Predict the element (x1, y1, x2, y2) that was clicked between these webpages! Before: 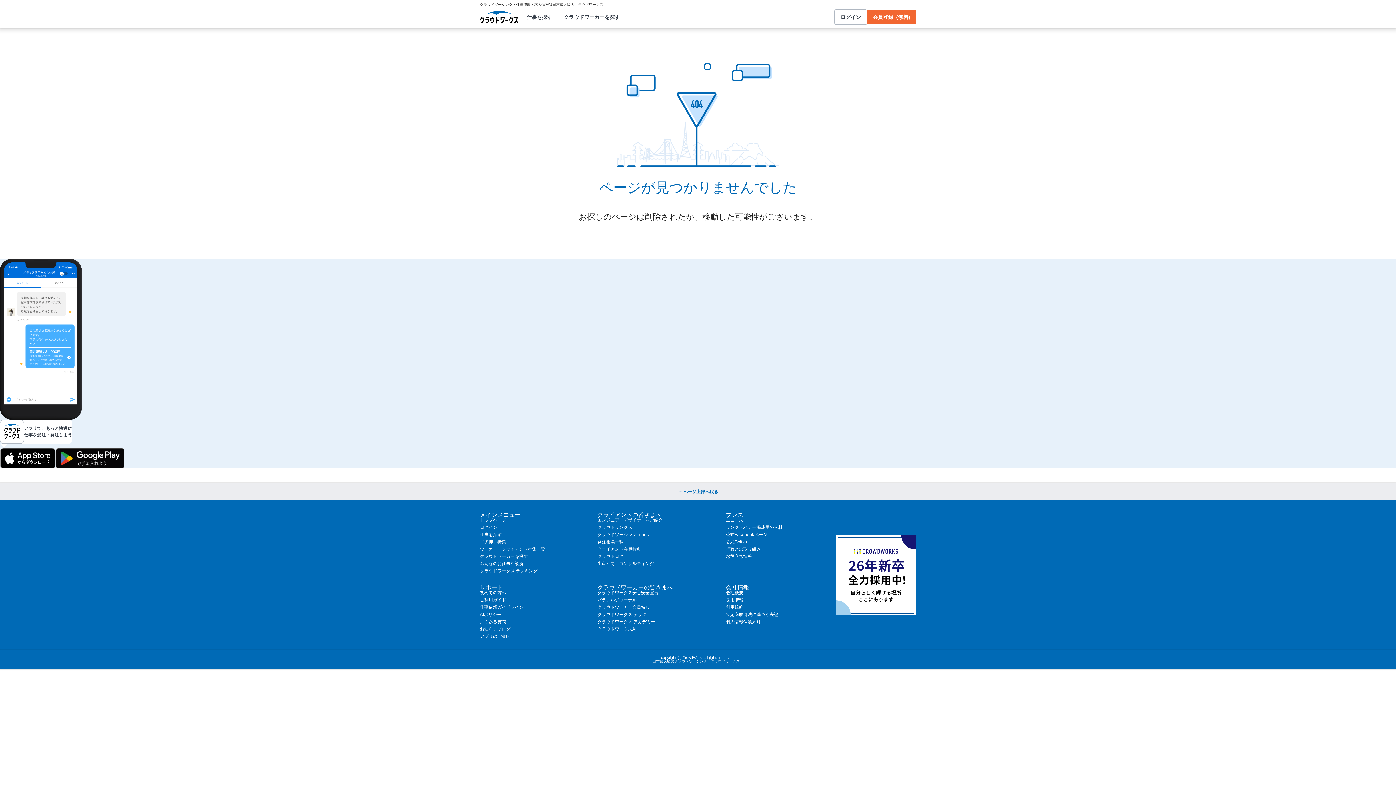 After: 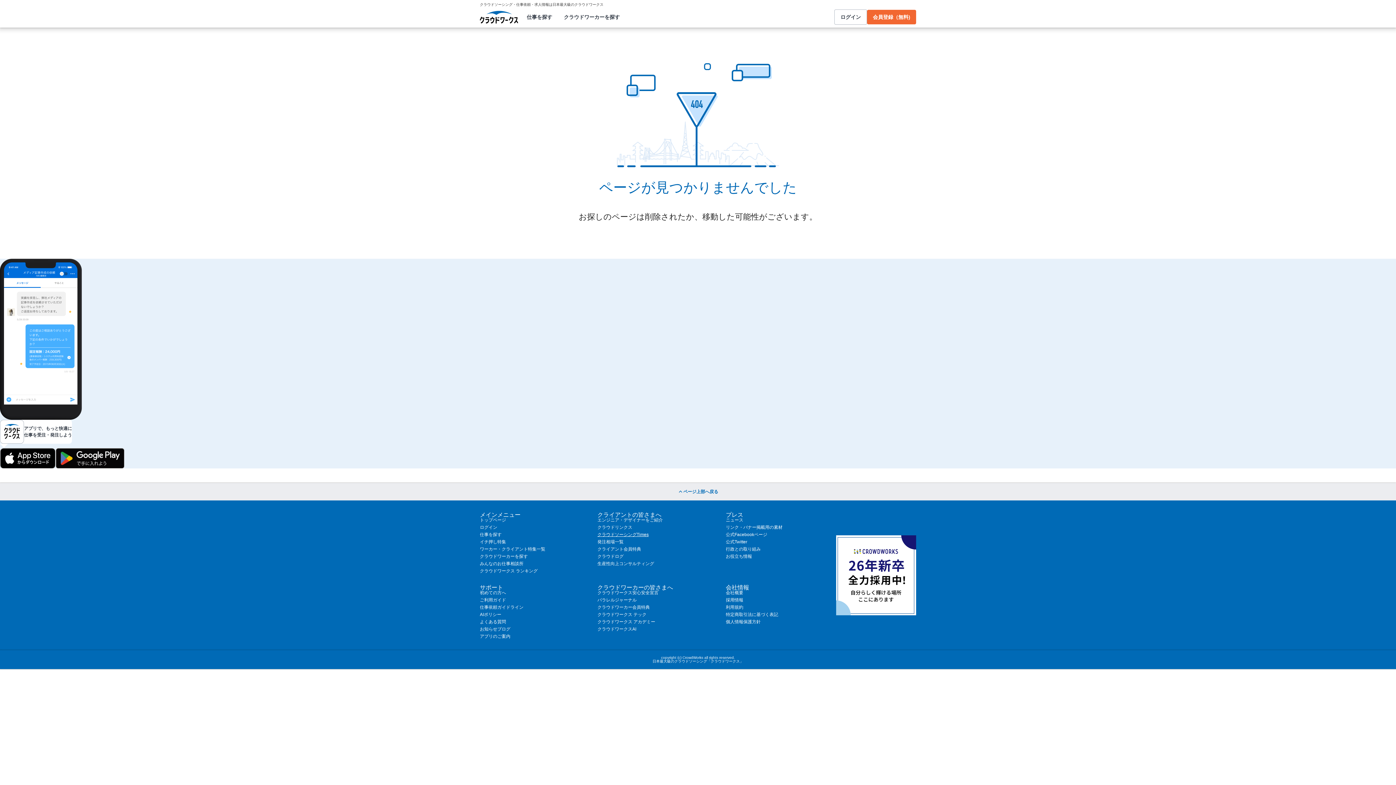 Action: label: クラウドソーシングTimes bbox: (597, 532, 648, 537)